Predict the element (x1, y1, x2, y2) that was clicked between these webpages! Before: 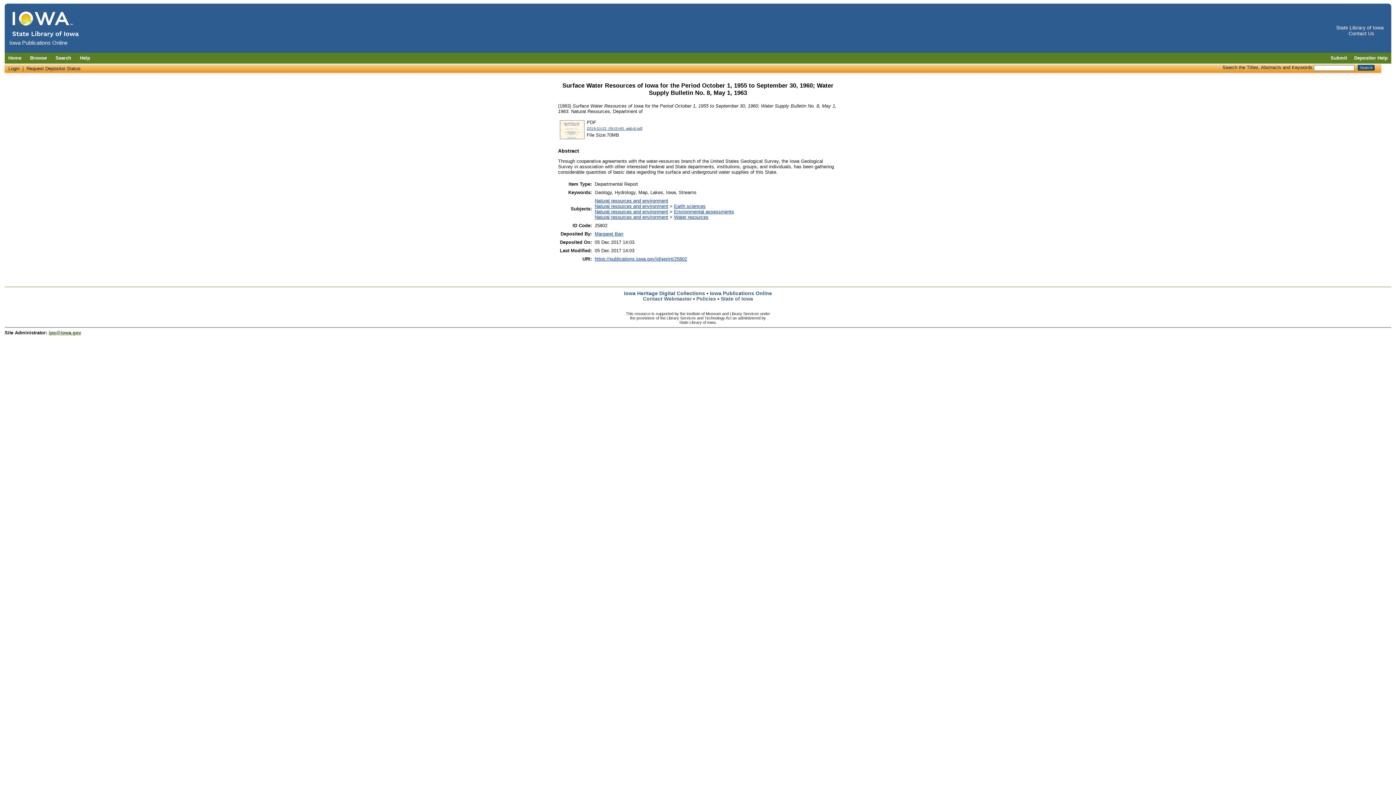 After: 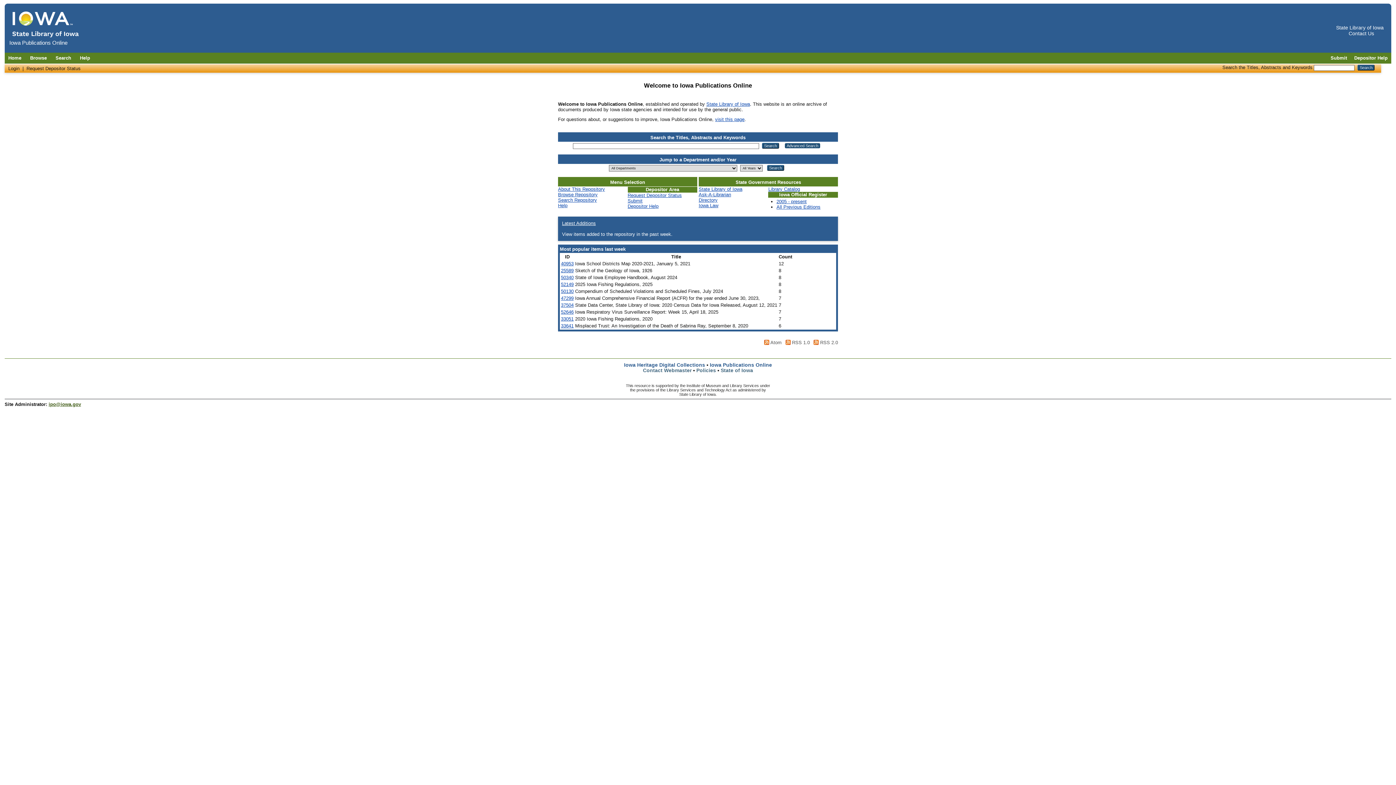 Action: label: Iowa Publications Online bbox: (710, 290, 772, 296)